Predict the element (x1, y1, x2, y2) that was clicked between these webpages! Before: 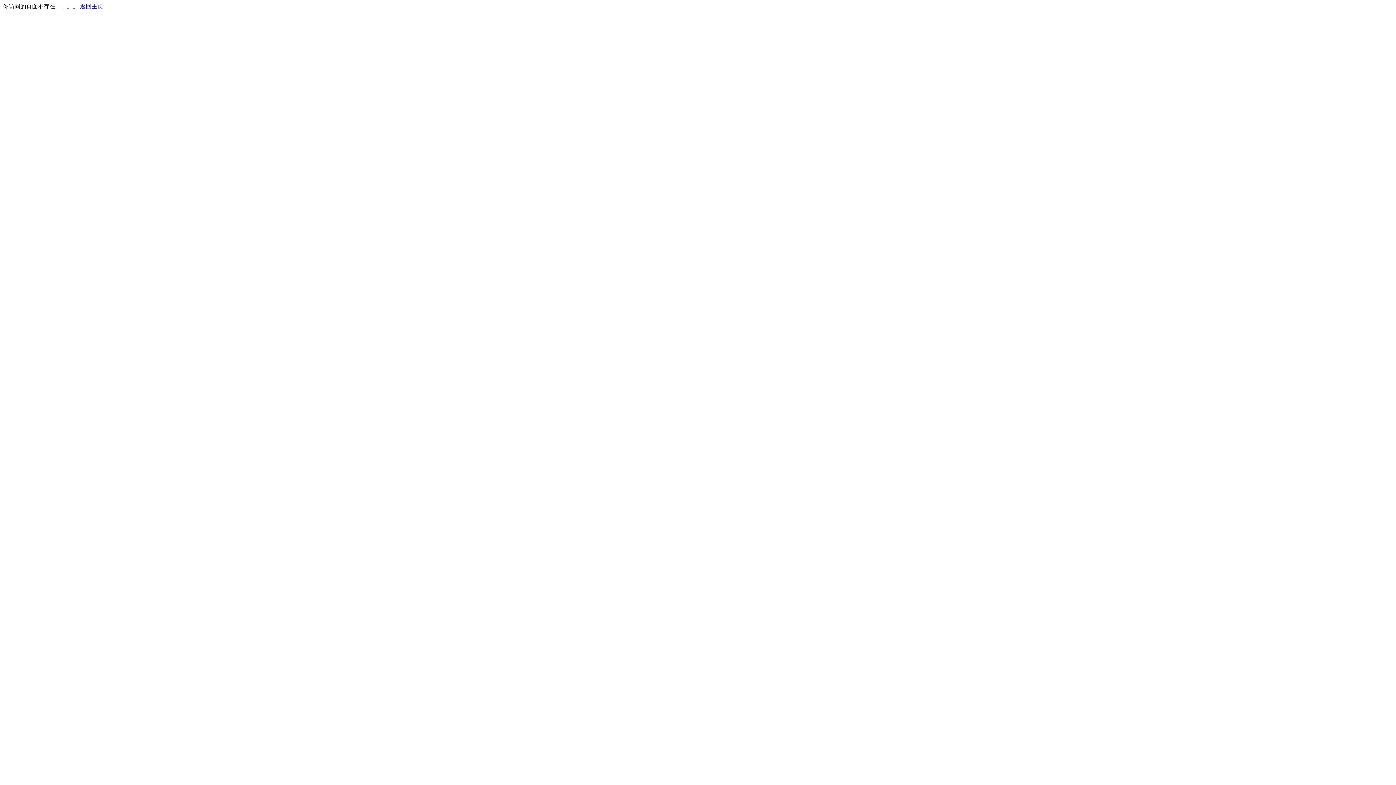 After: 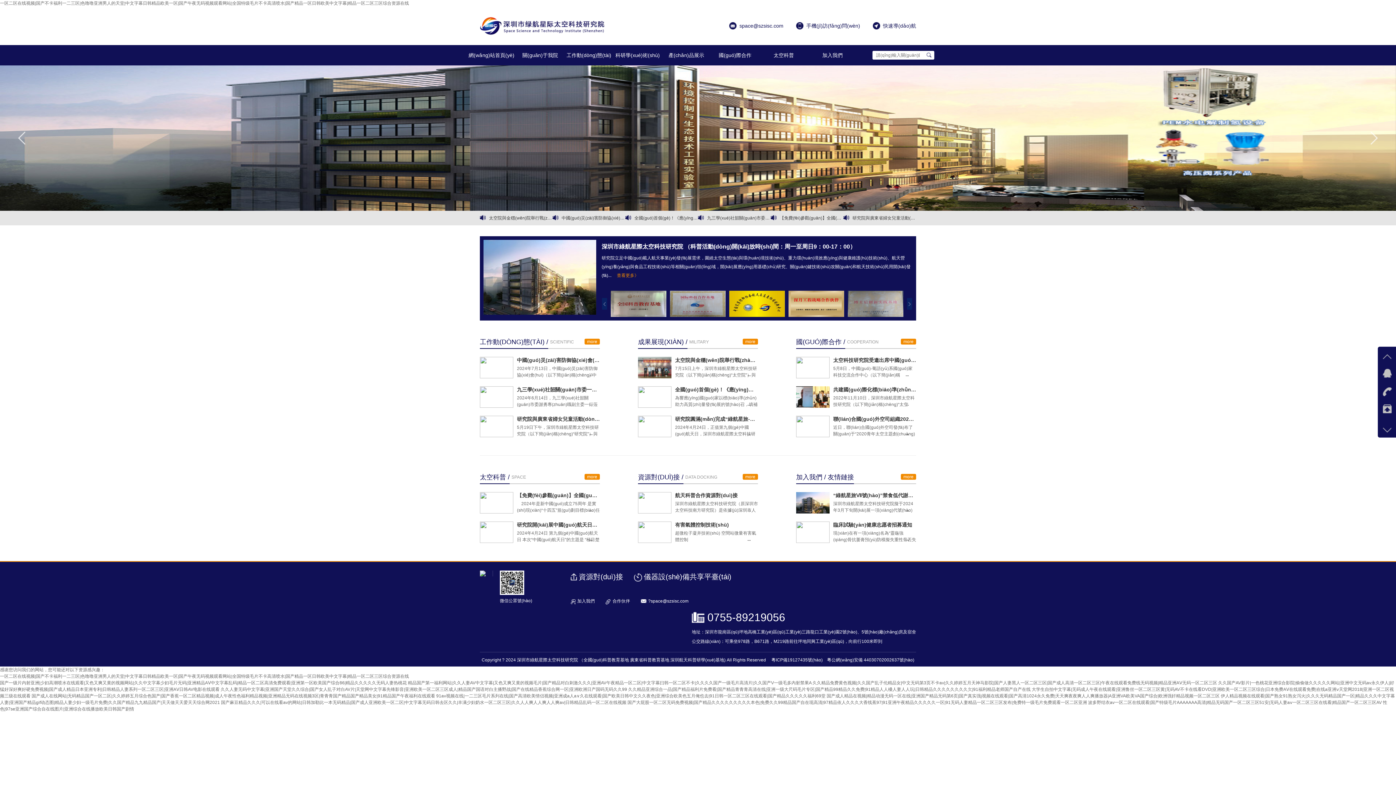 Action: bbox: (80, 3, 103, 9) label: 返回主页